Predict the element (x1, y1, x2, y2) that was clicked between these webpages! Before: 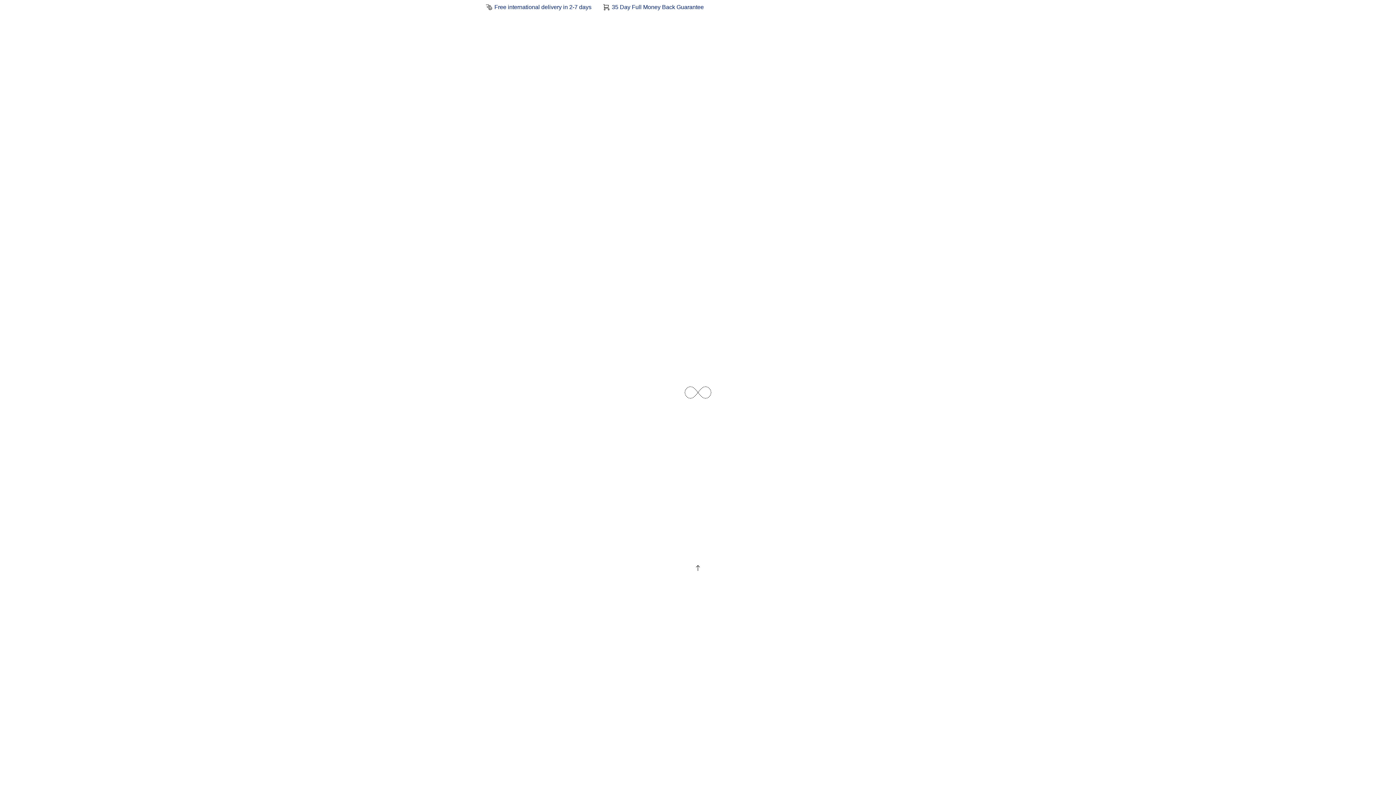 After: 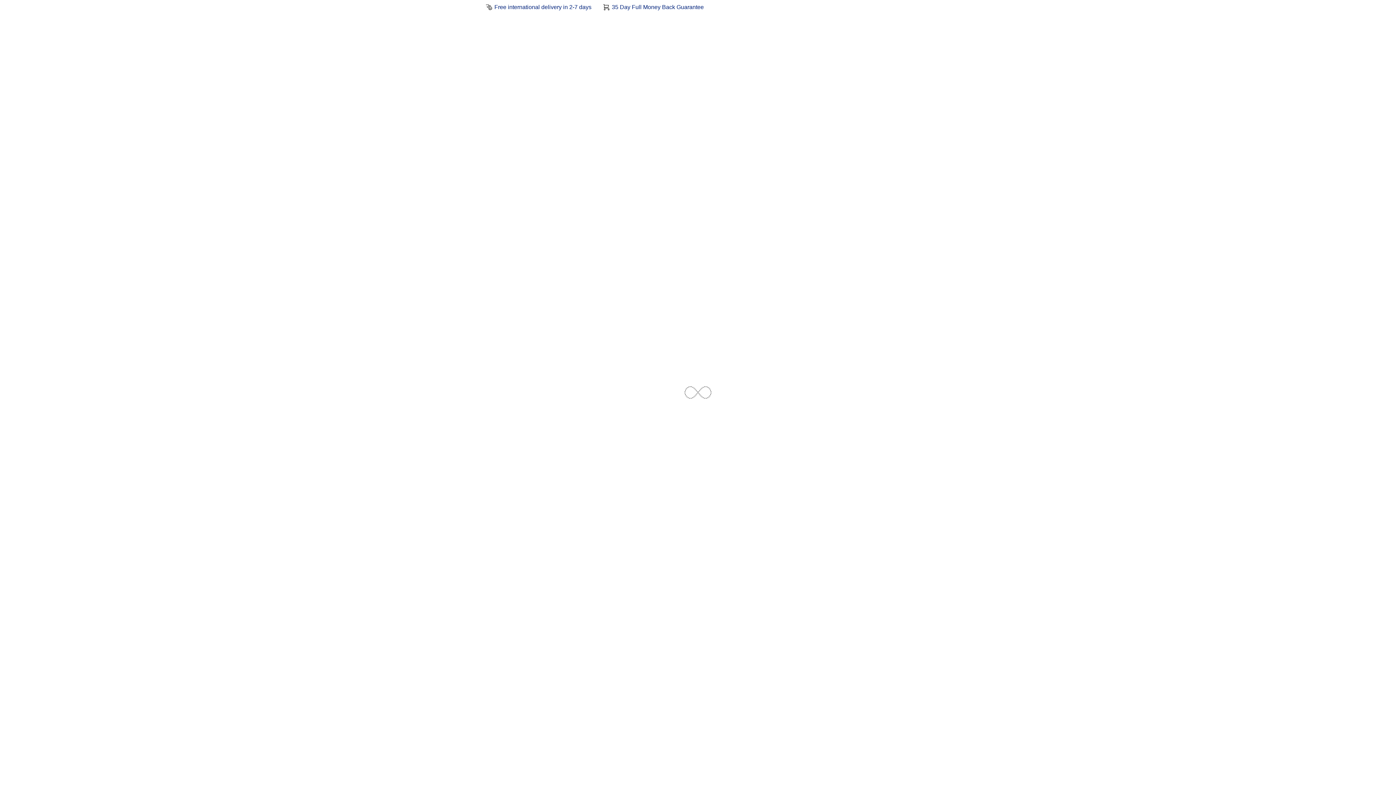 Action: bbox: (734, 34, 774, 49) label: Jewelry Sets